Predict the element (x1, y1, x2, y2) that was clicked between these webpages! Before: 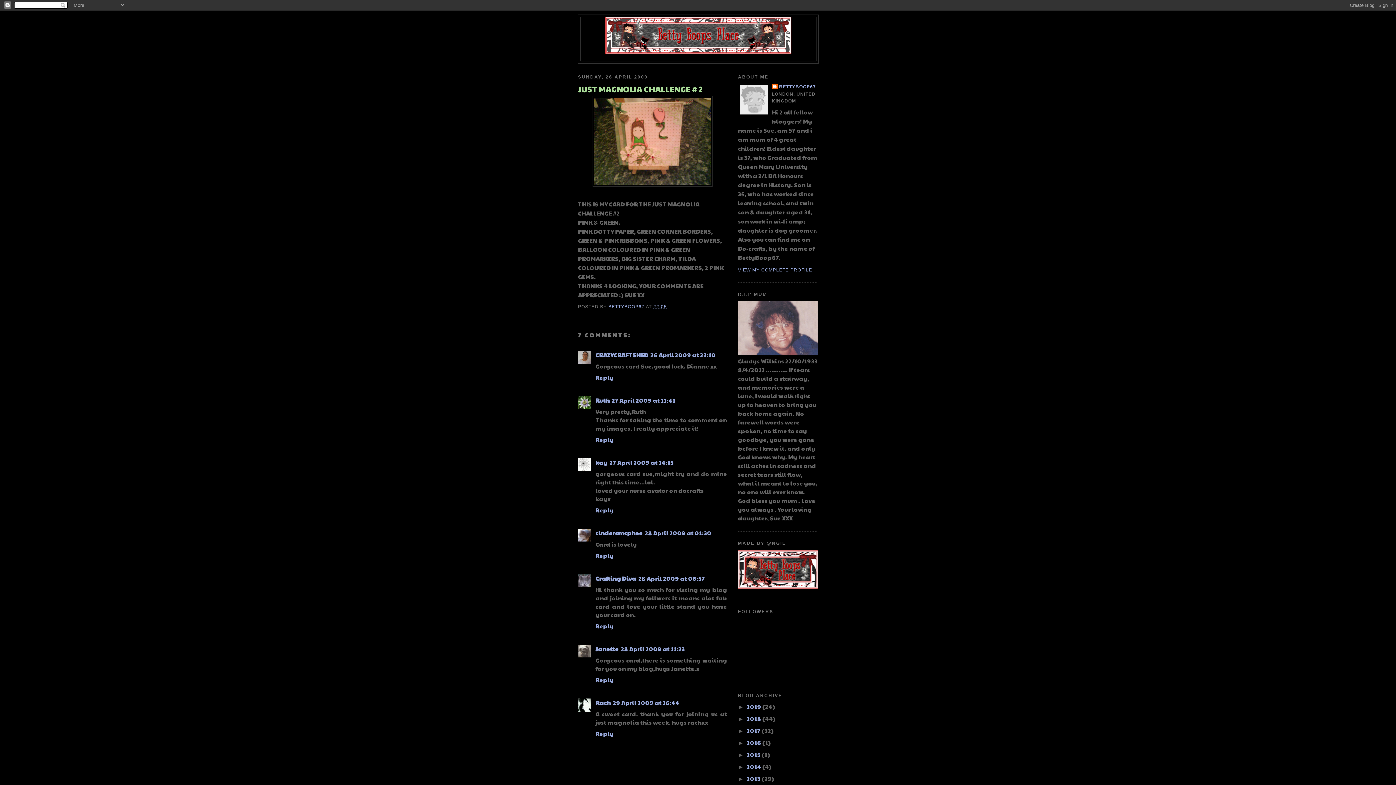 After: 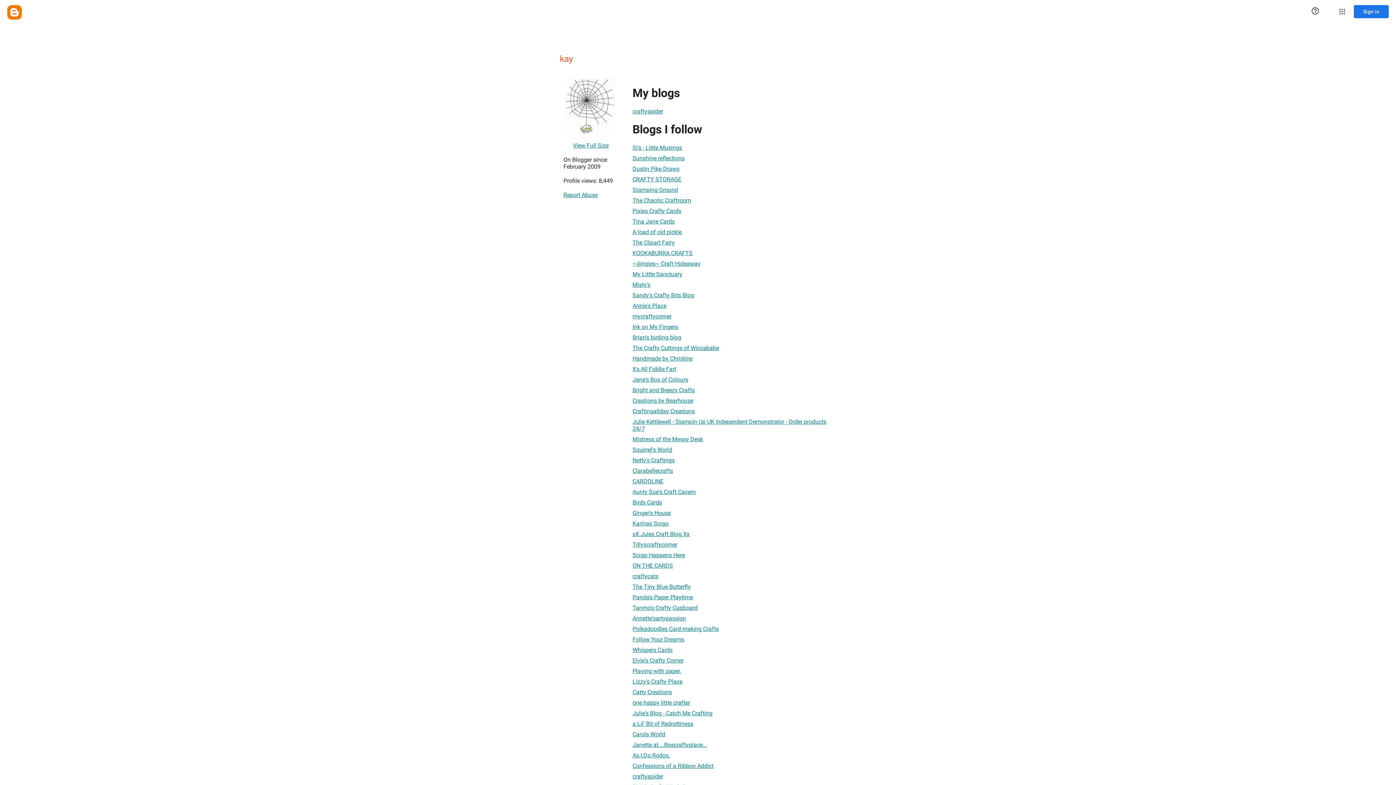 Action: label: kay bbox: (595, 458, 607, 466)